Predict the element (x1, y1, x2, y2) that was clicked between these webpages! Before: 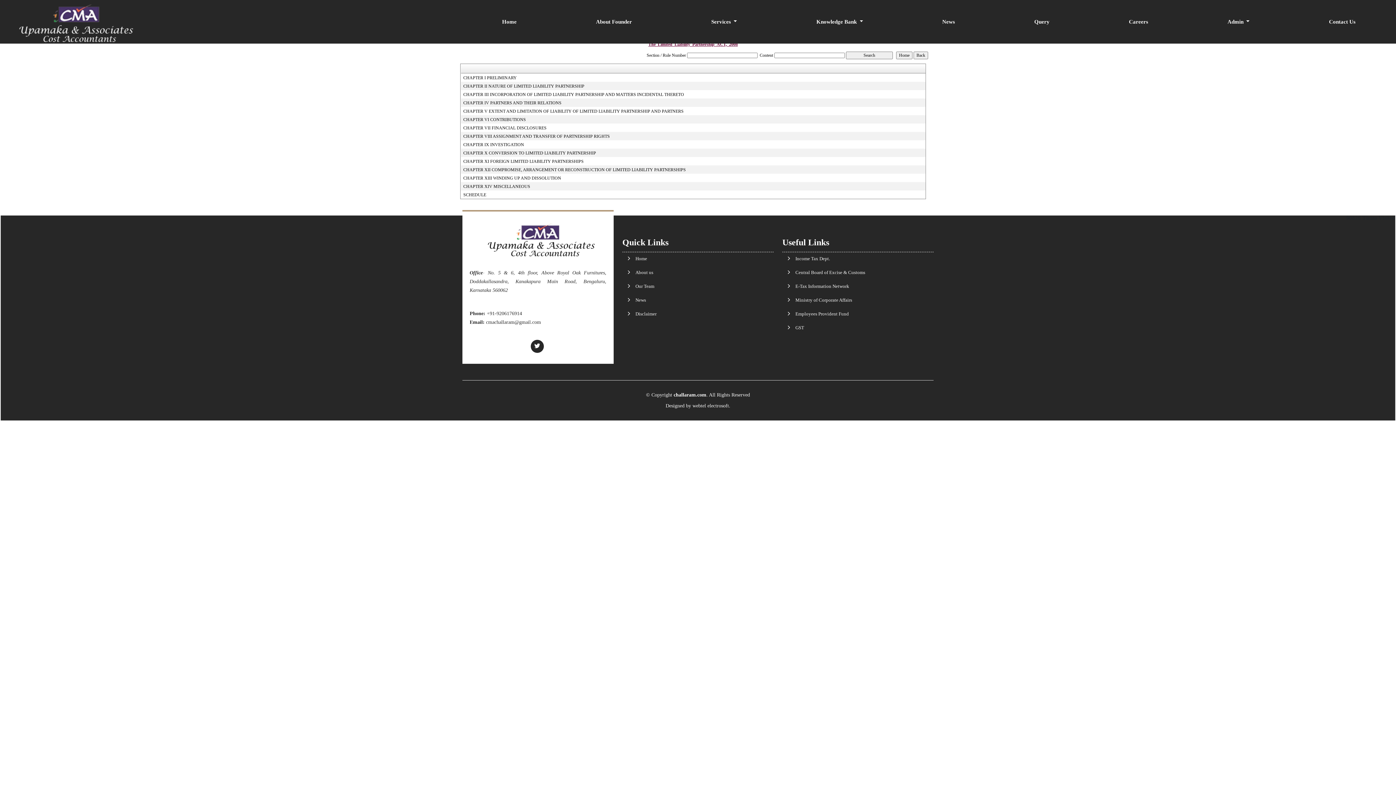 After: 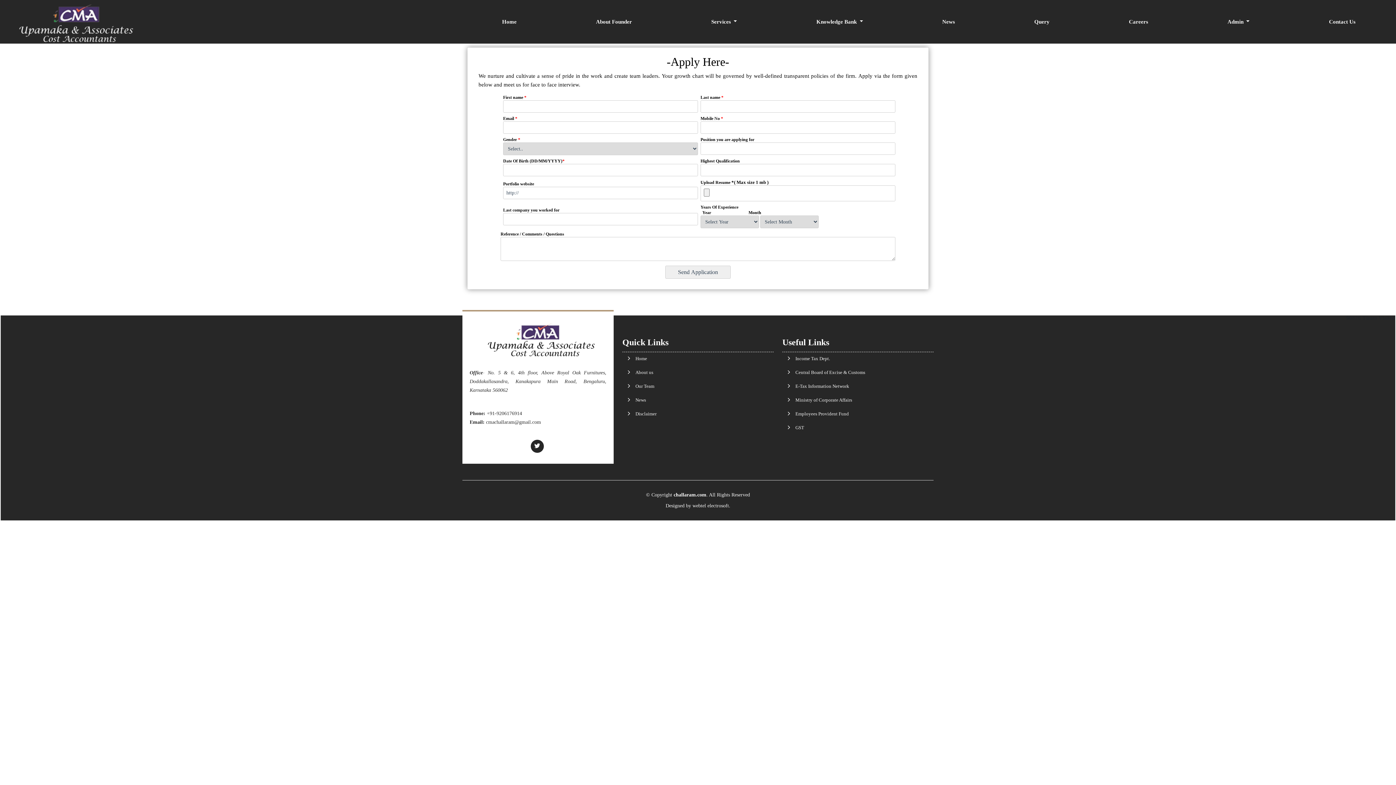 Action: label: Careers bbox: (1089, 15, 1188, 27)